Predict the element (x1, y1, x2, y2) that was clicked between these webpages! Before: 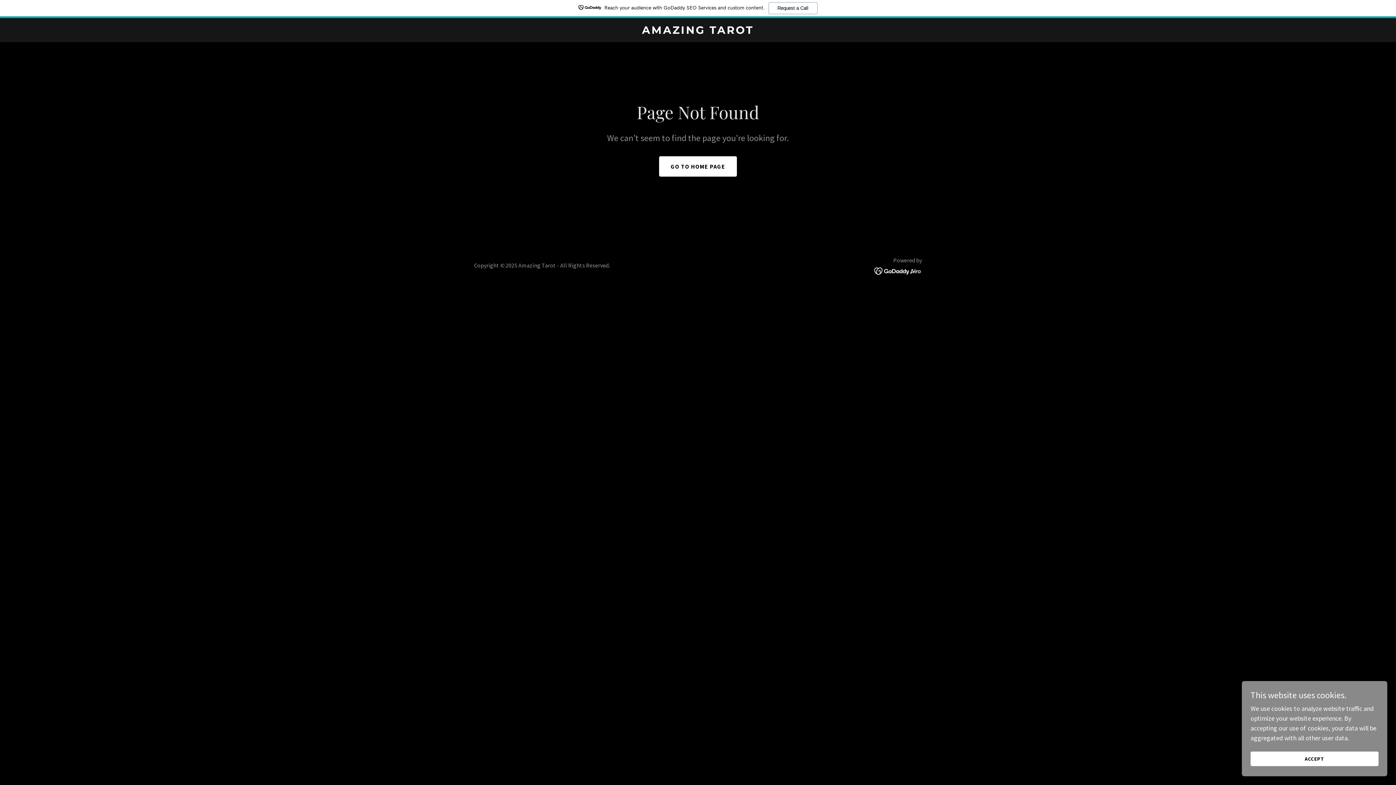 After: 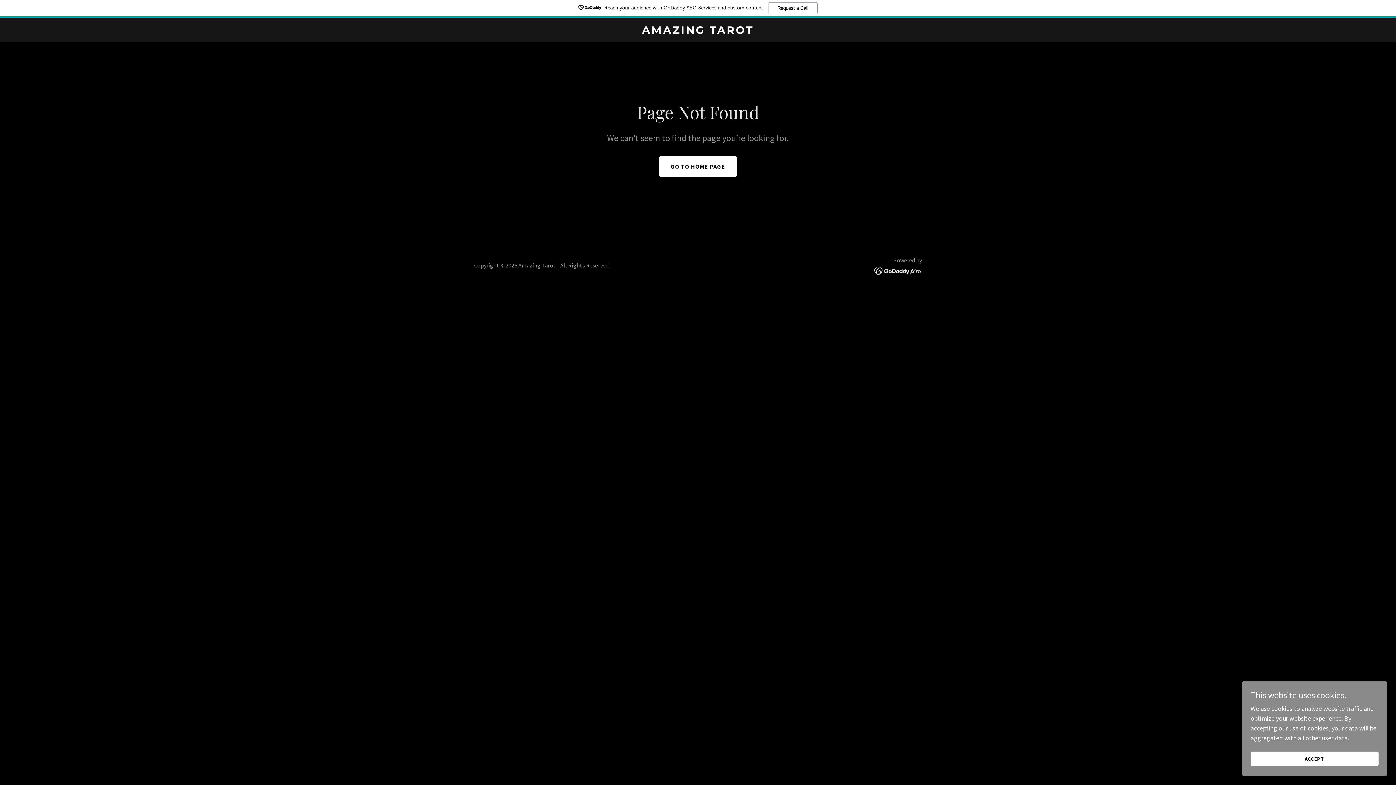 Action: bbox: (0, 0, 1396, 18) label: Reach your audience with GoDaddy SEO Services and custom content.
Request a Call